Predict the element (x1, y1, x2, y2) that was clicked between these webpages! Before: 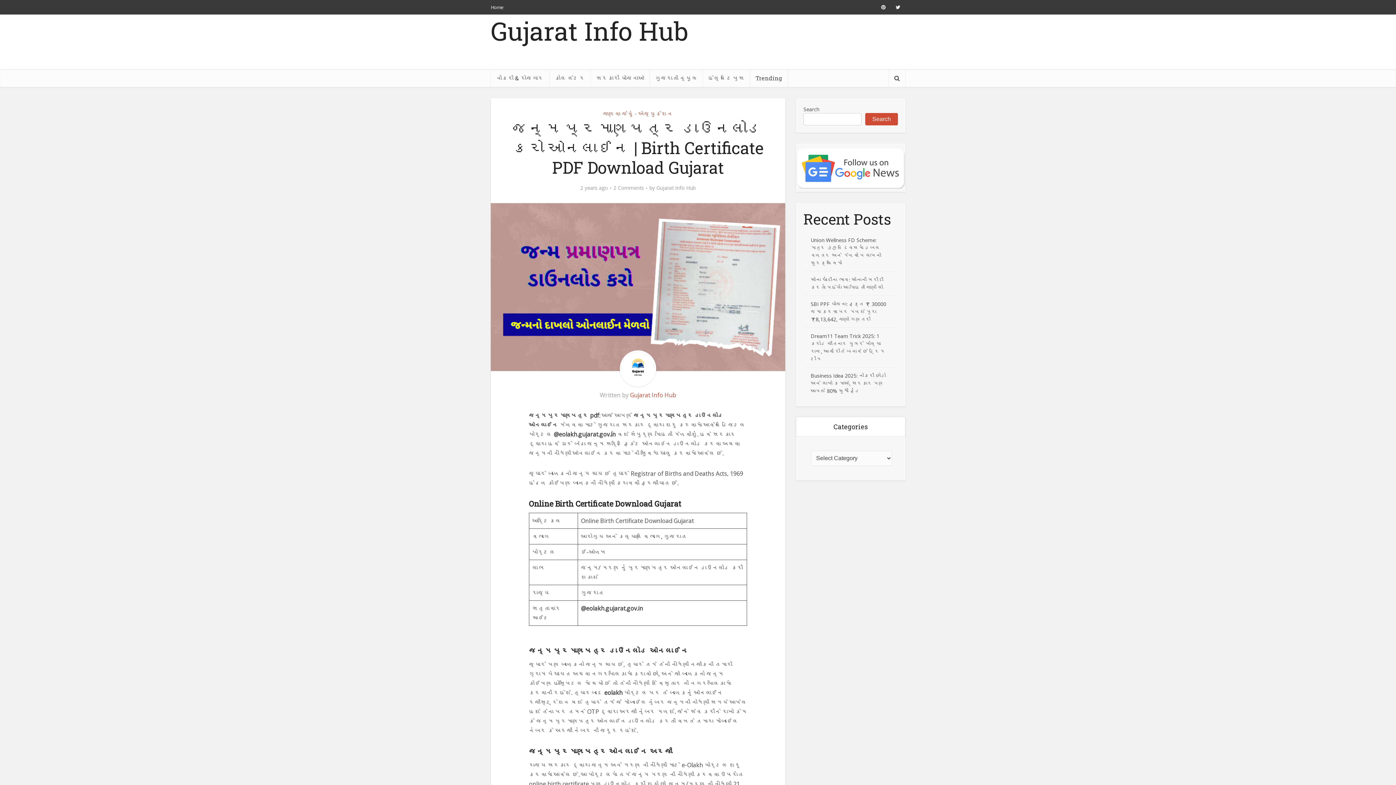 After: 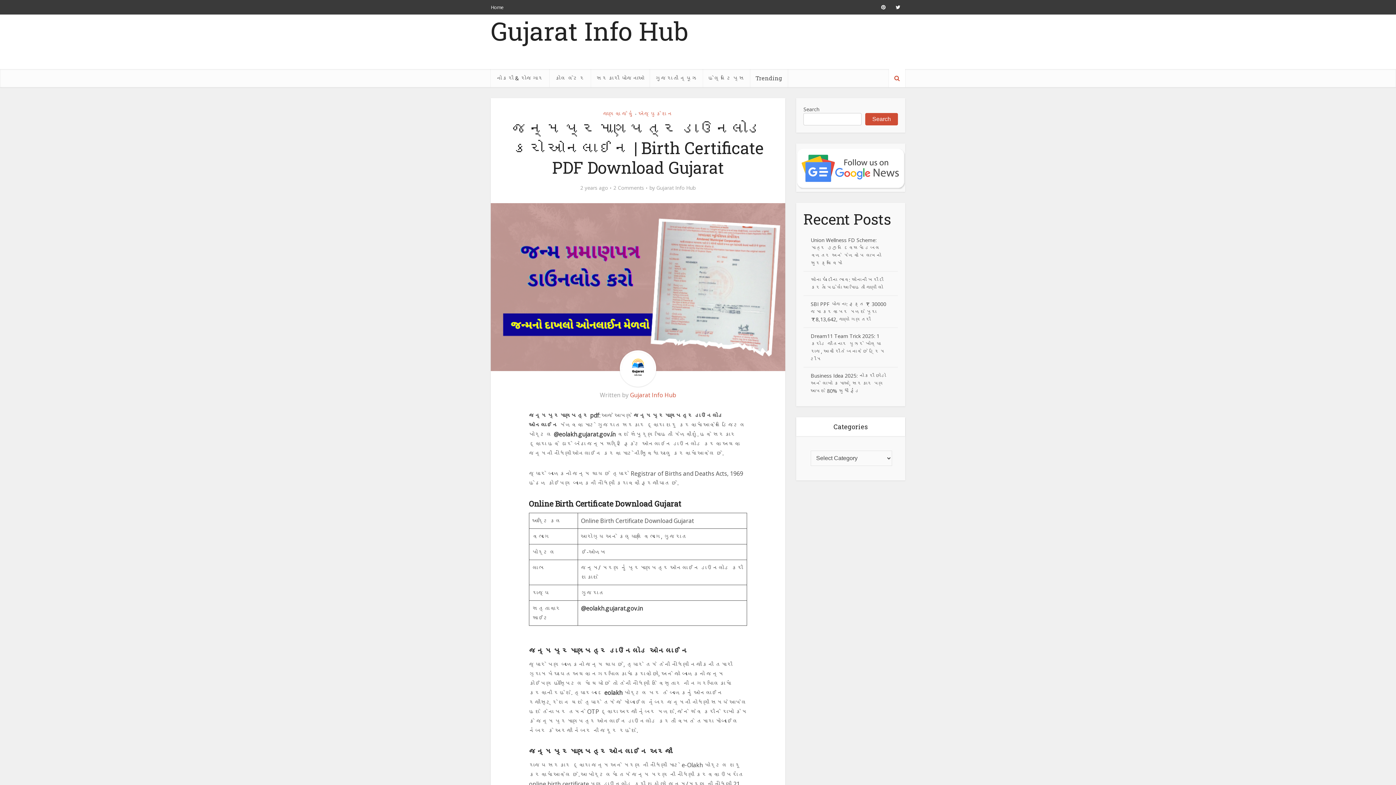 Action: bbox: (889, 69, 905, 87)